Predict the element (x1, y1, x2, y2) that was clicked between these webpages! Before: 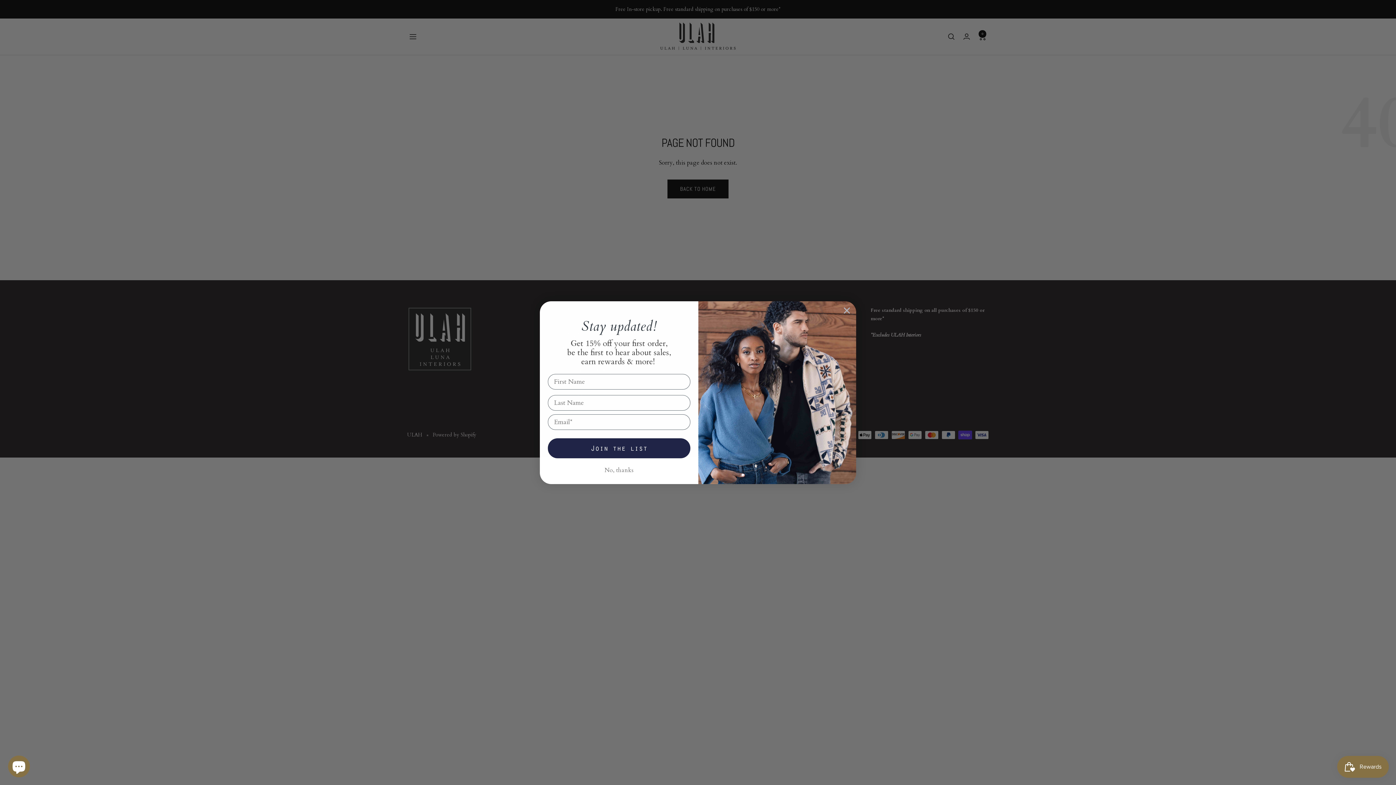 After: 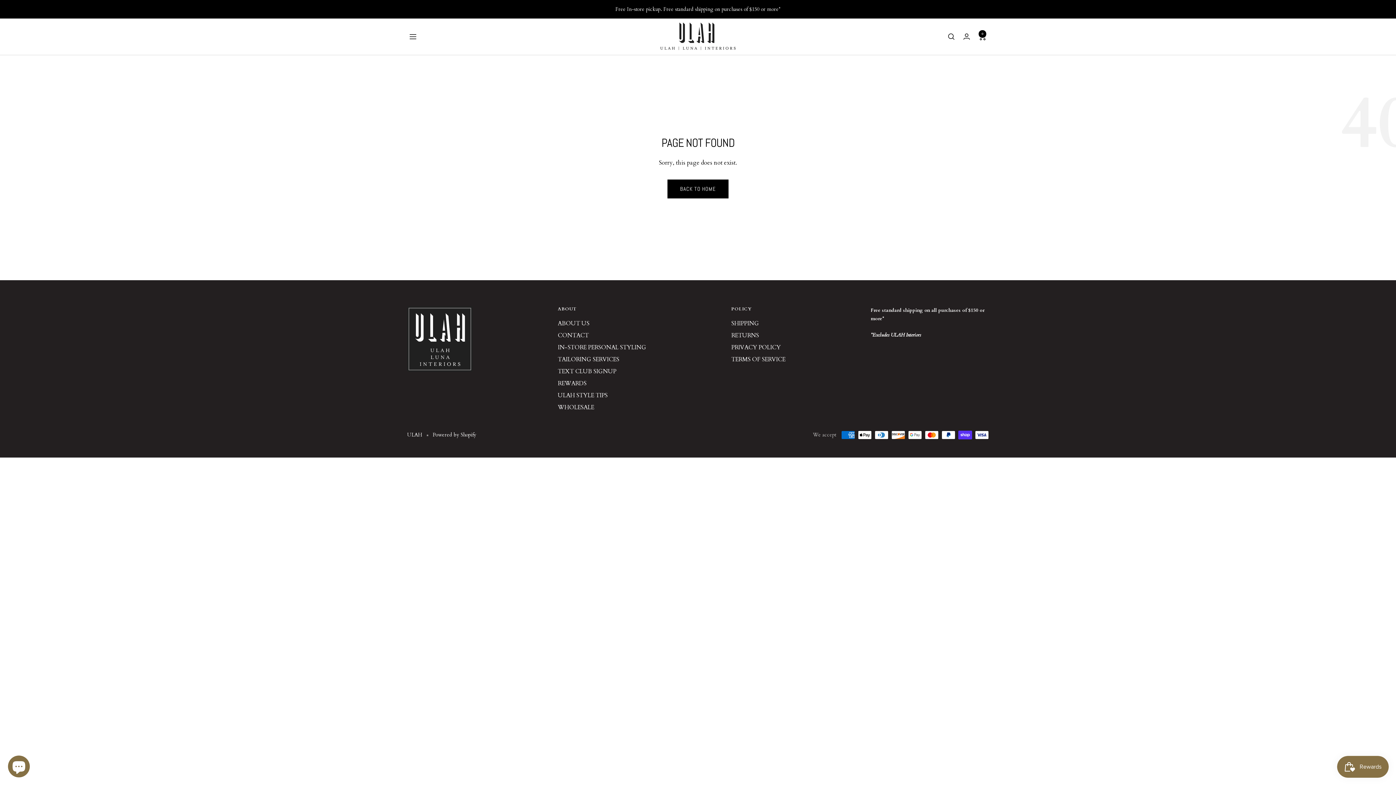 Action: bbox: (548, 463, 690, 477) label: No, thanks